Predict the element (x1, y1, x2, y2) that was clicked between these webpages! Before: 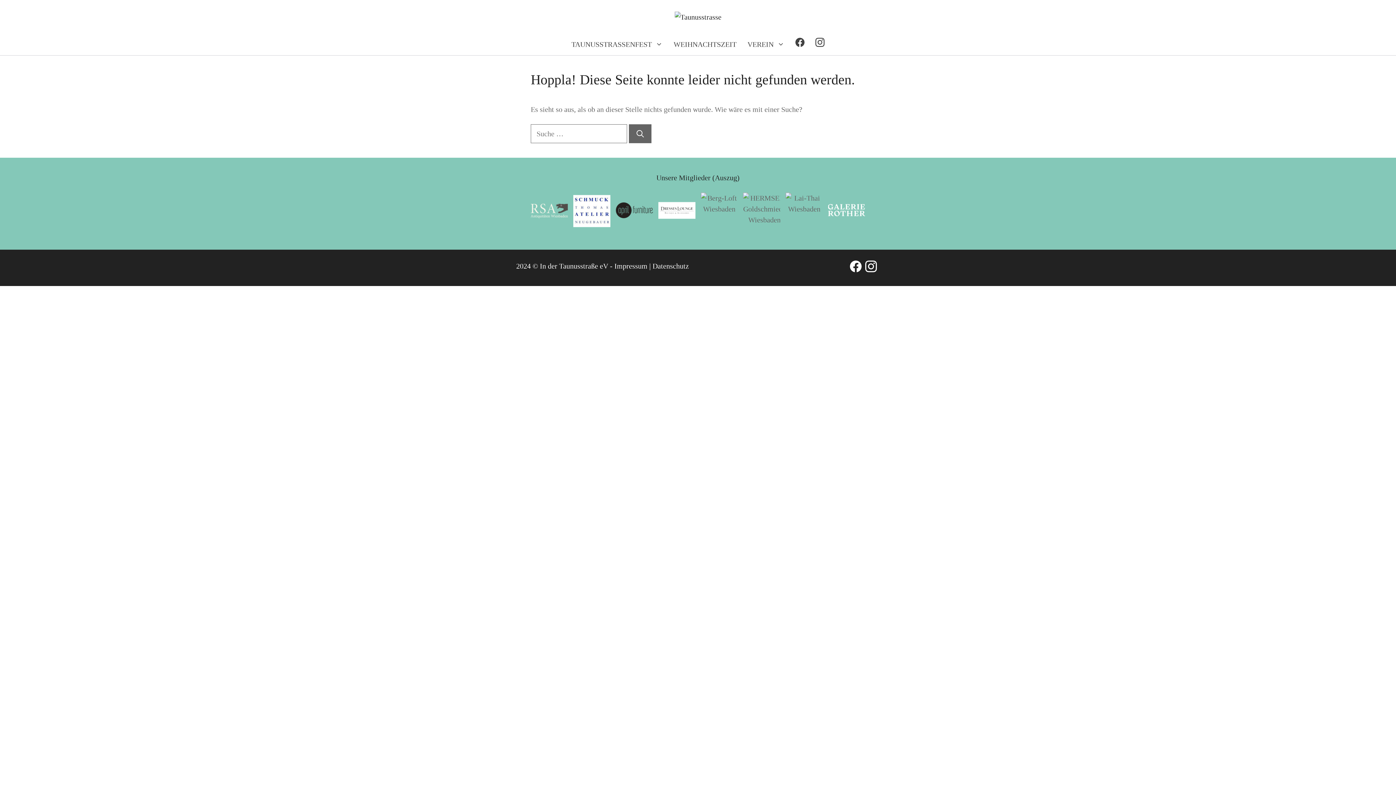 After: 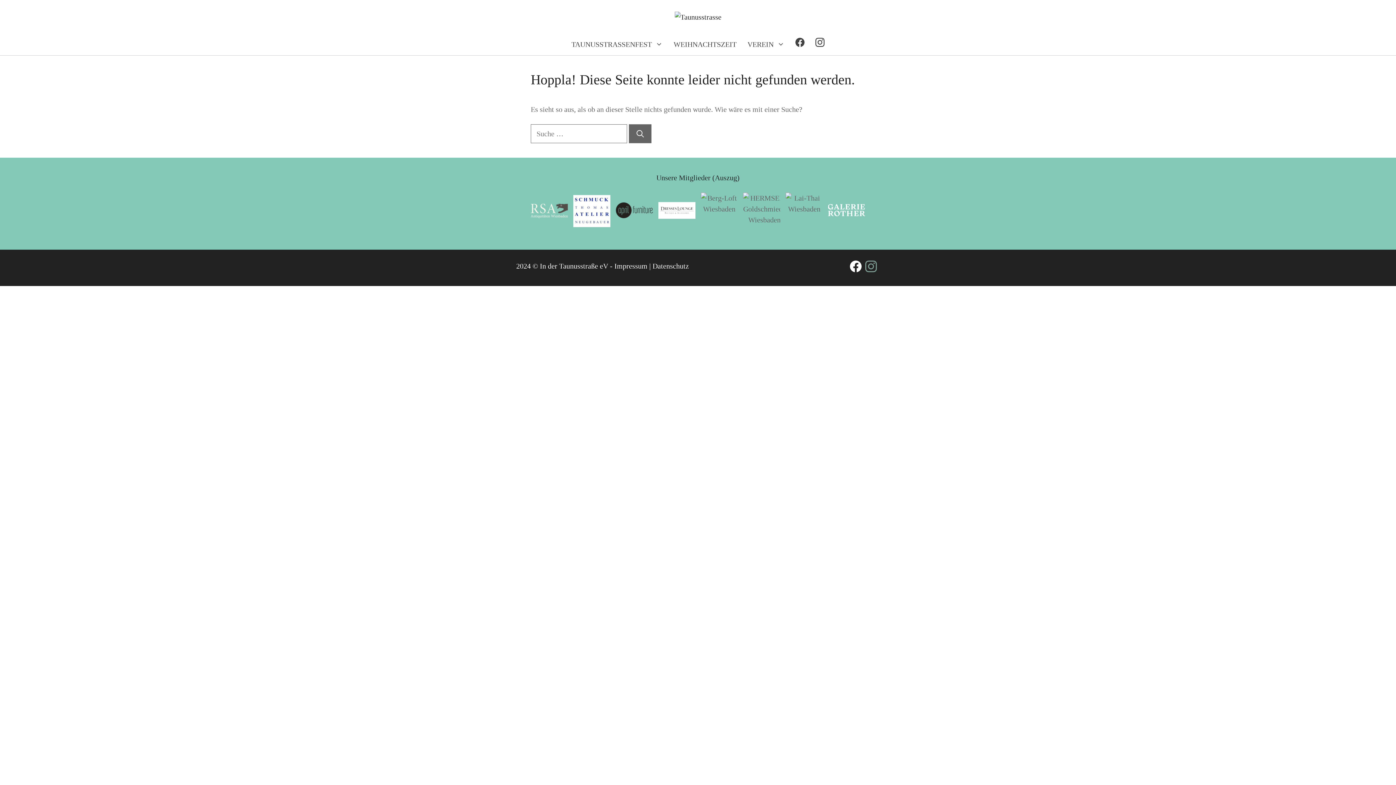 Action: bbox: (865, 265, 877, 273)